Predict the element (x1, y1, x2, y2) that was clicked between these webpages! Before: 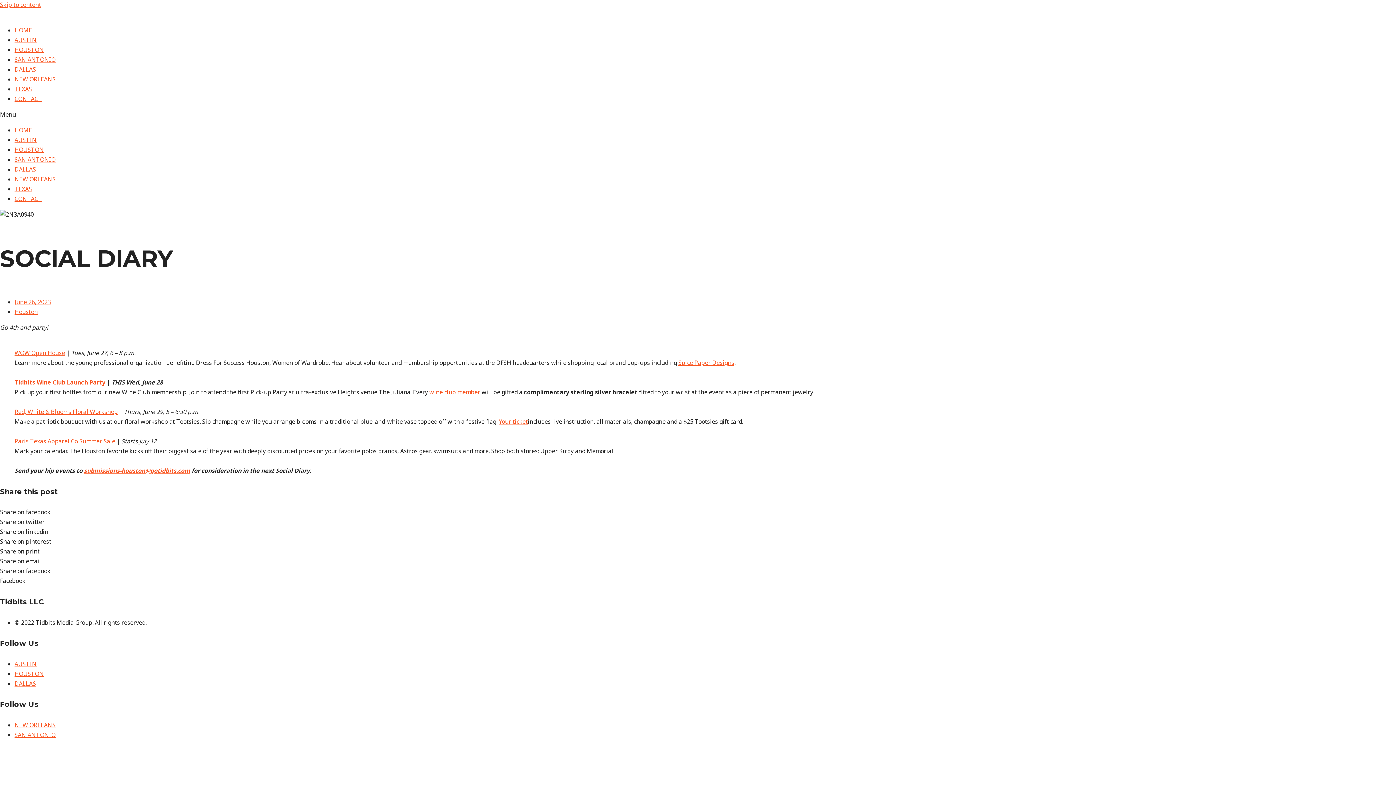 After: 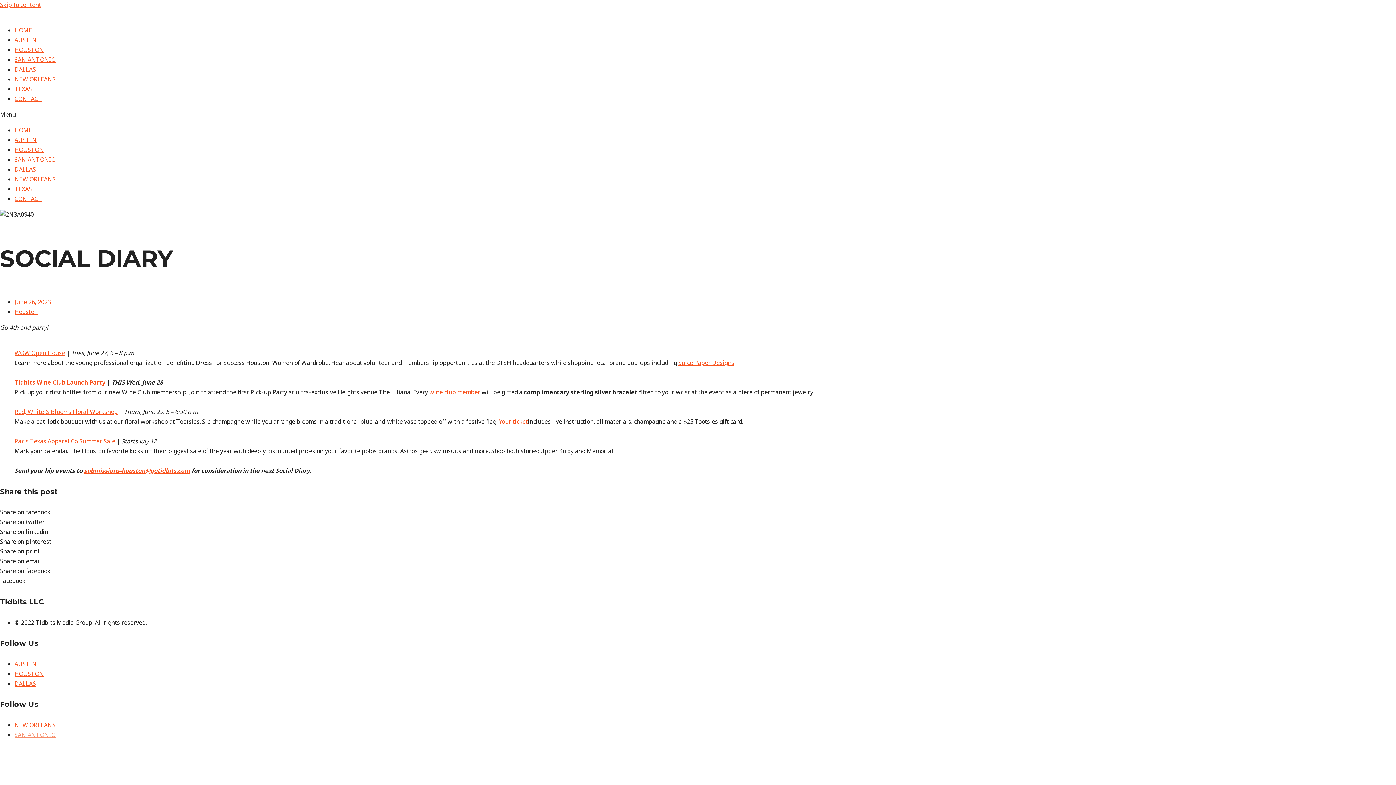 Action: label: SAN ANTONIO bbox: (14, 731, 55, 739)